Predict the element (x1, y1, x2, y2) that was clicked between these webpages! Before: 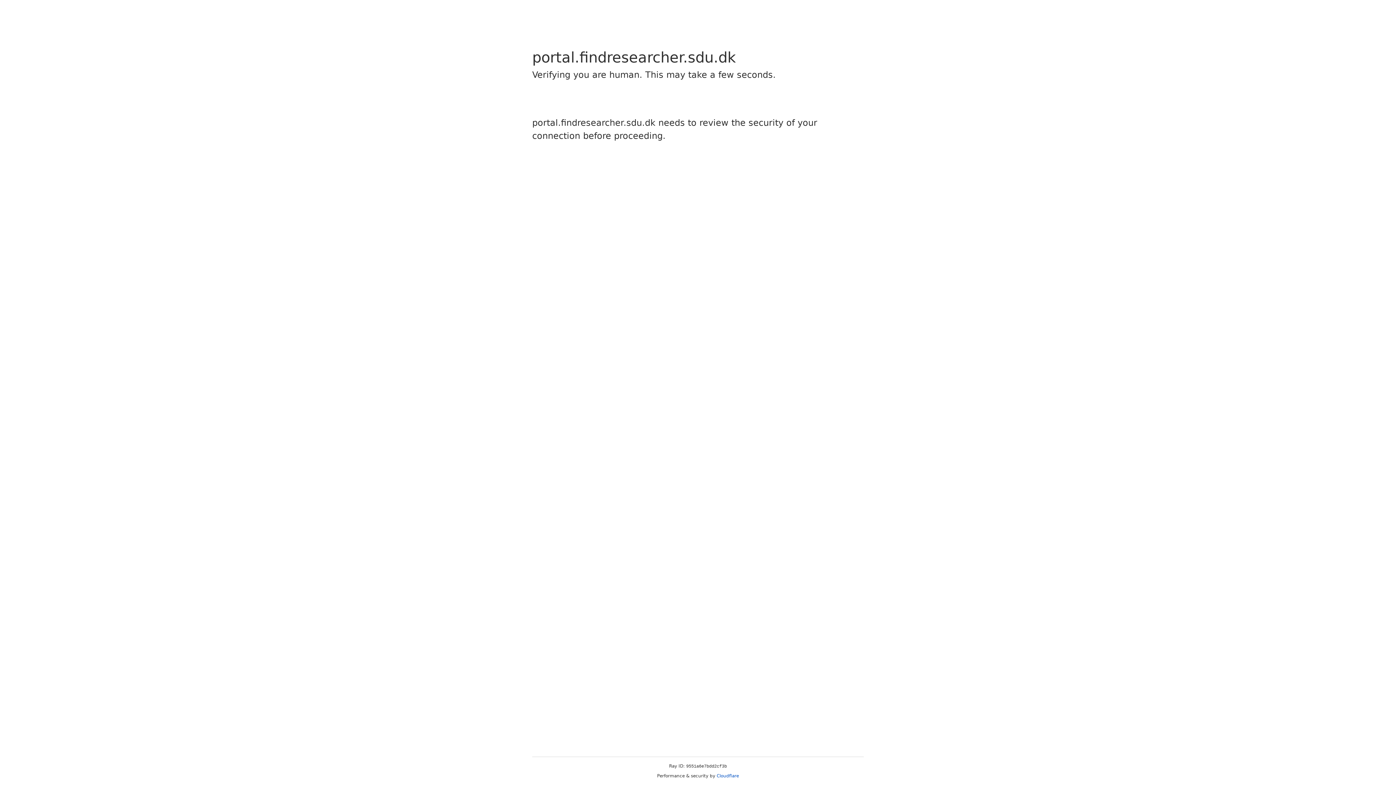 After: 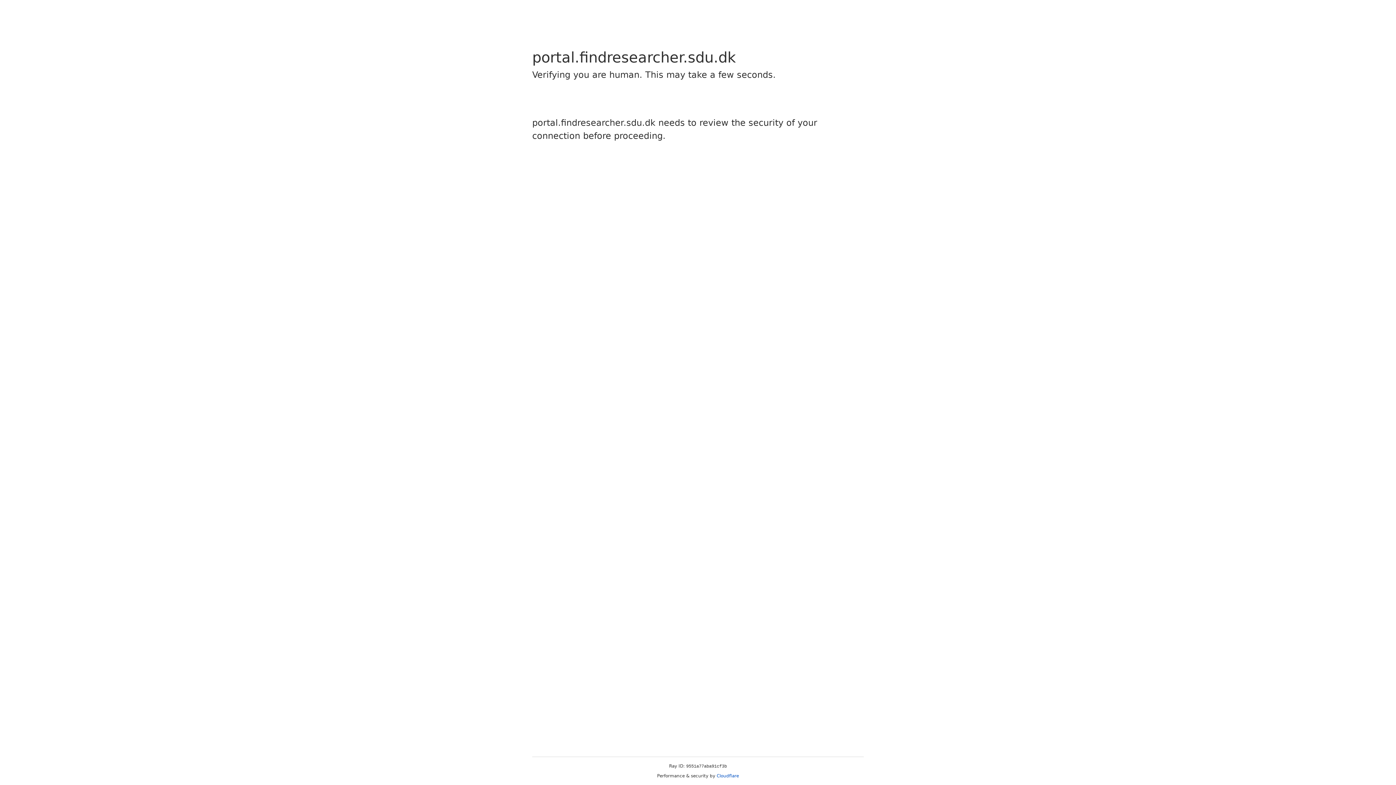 Action: bbox: (716, 773, 739, 778) label: Cloudflare